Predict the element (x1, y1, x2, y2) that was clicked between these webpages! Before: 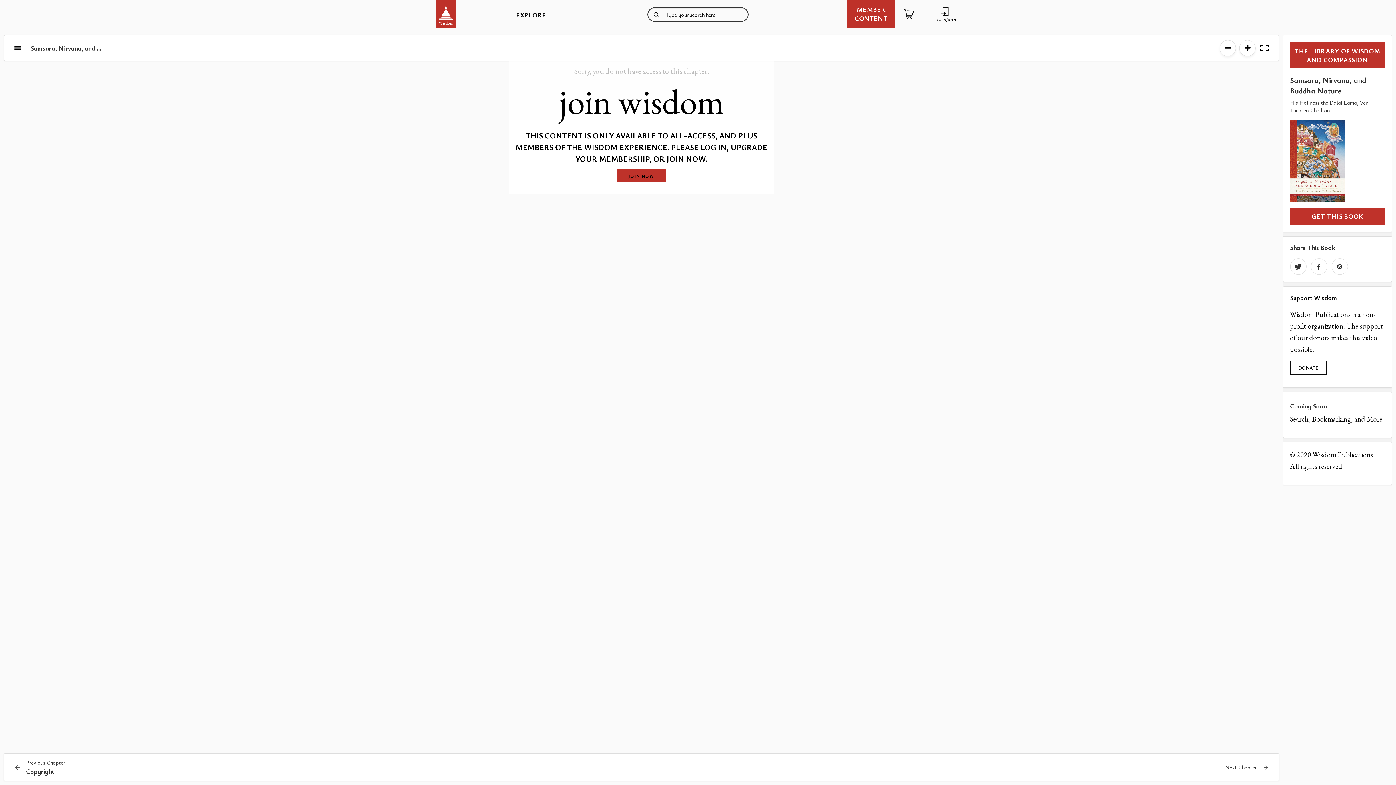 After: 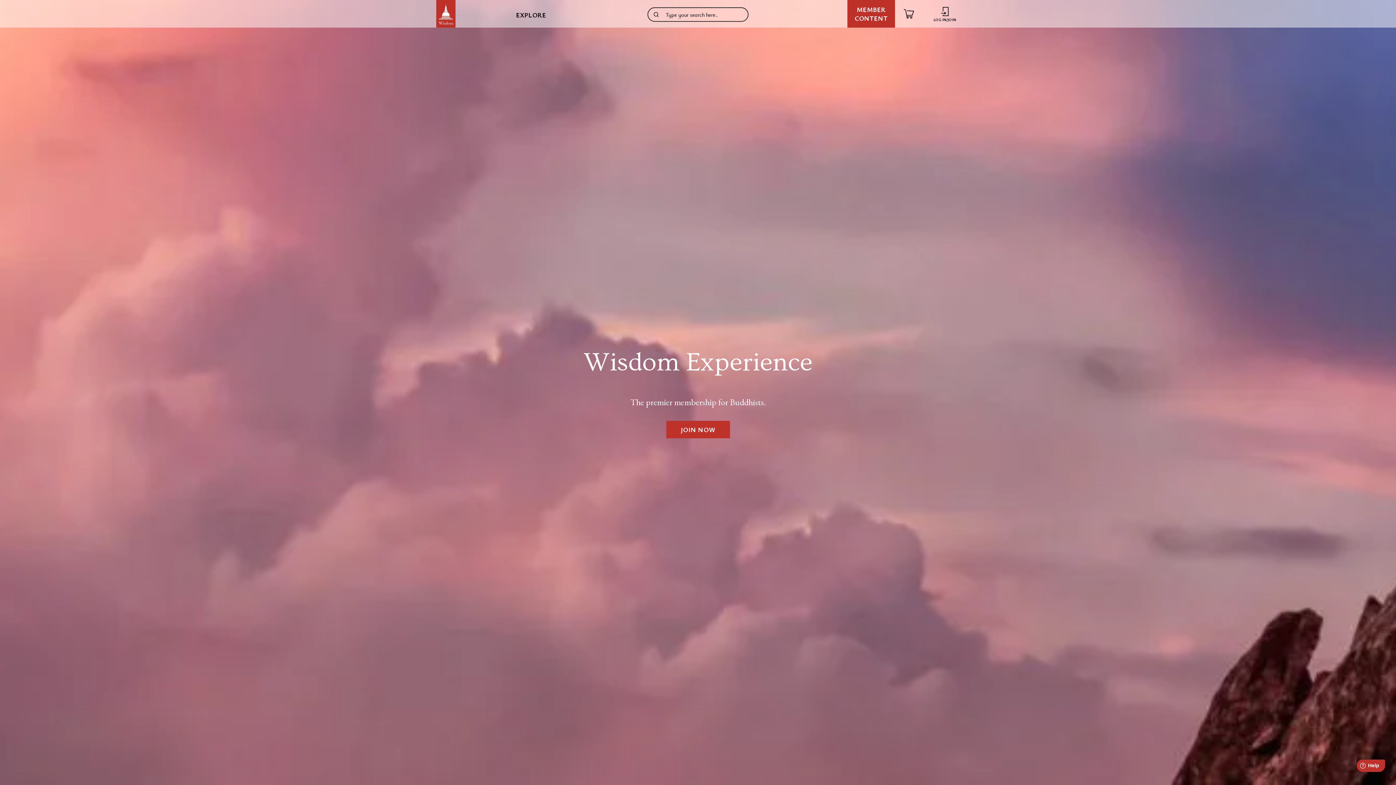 Action: label: JOIN NOW bbox: (617, 169, 665, 182)